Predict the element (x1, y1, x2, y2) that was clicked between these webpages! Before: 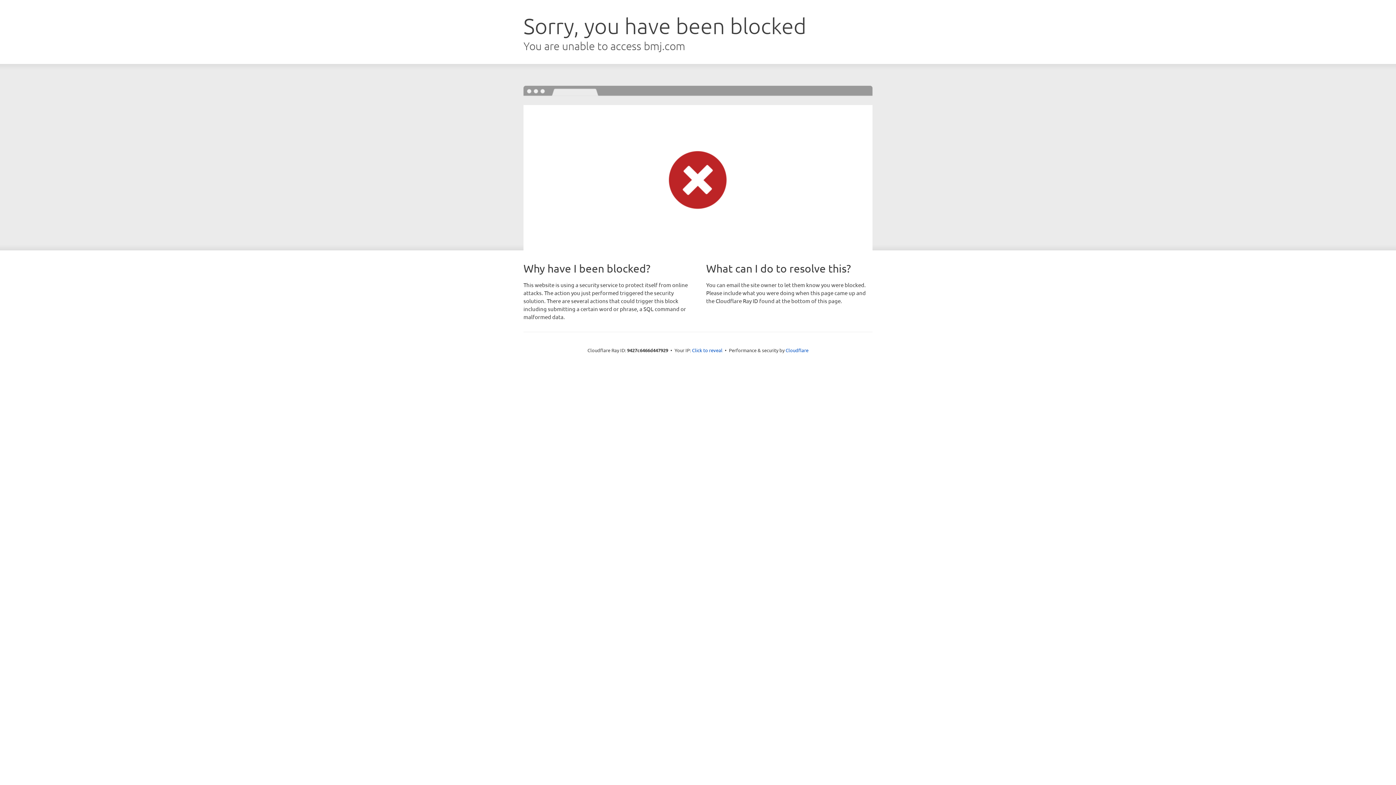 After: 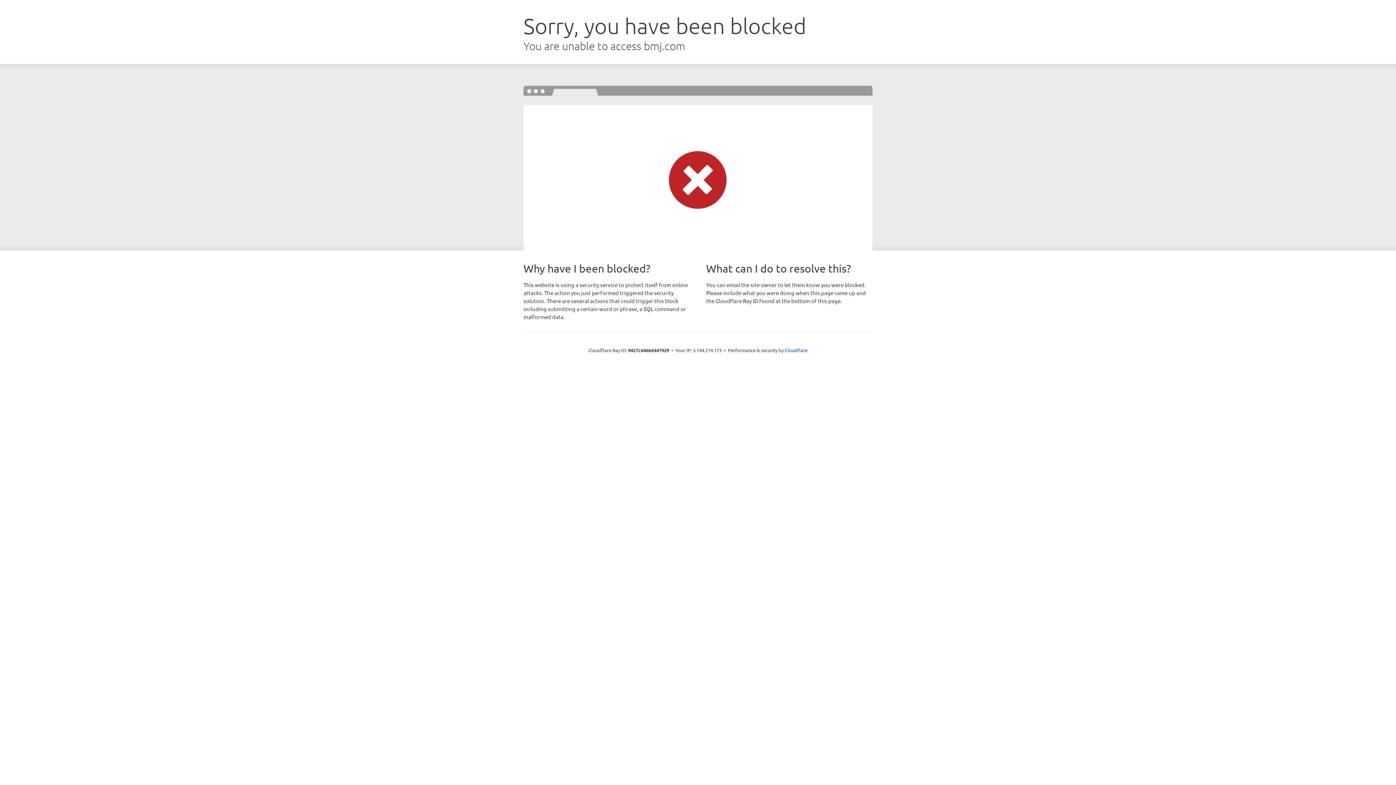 Action: bbox: (692, 346, 722, 353) label: Click to reveal